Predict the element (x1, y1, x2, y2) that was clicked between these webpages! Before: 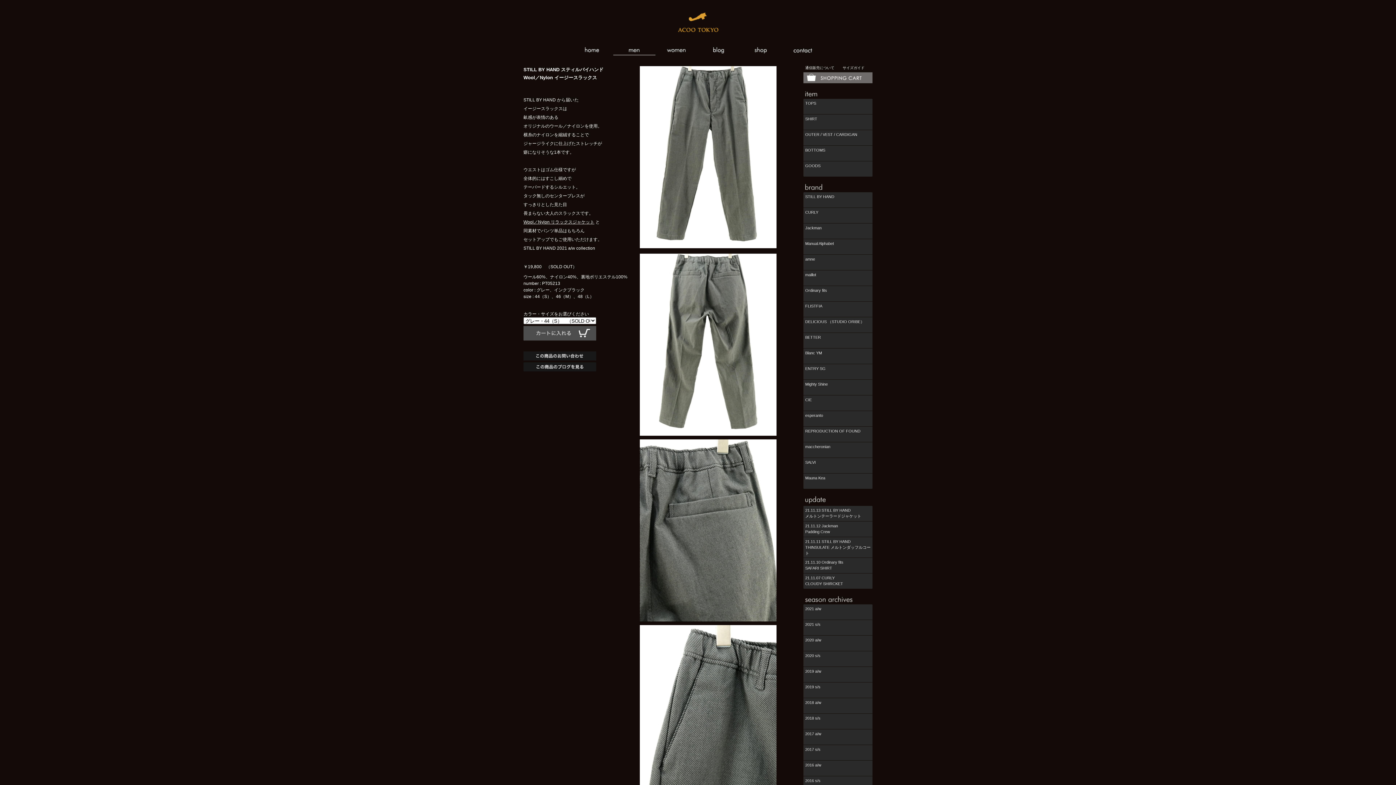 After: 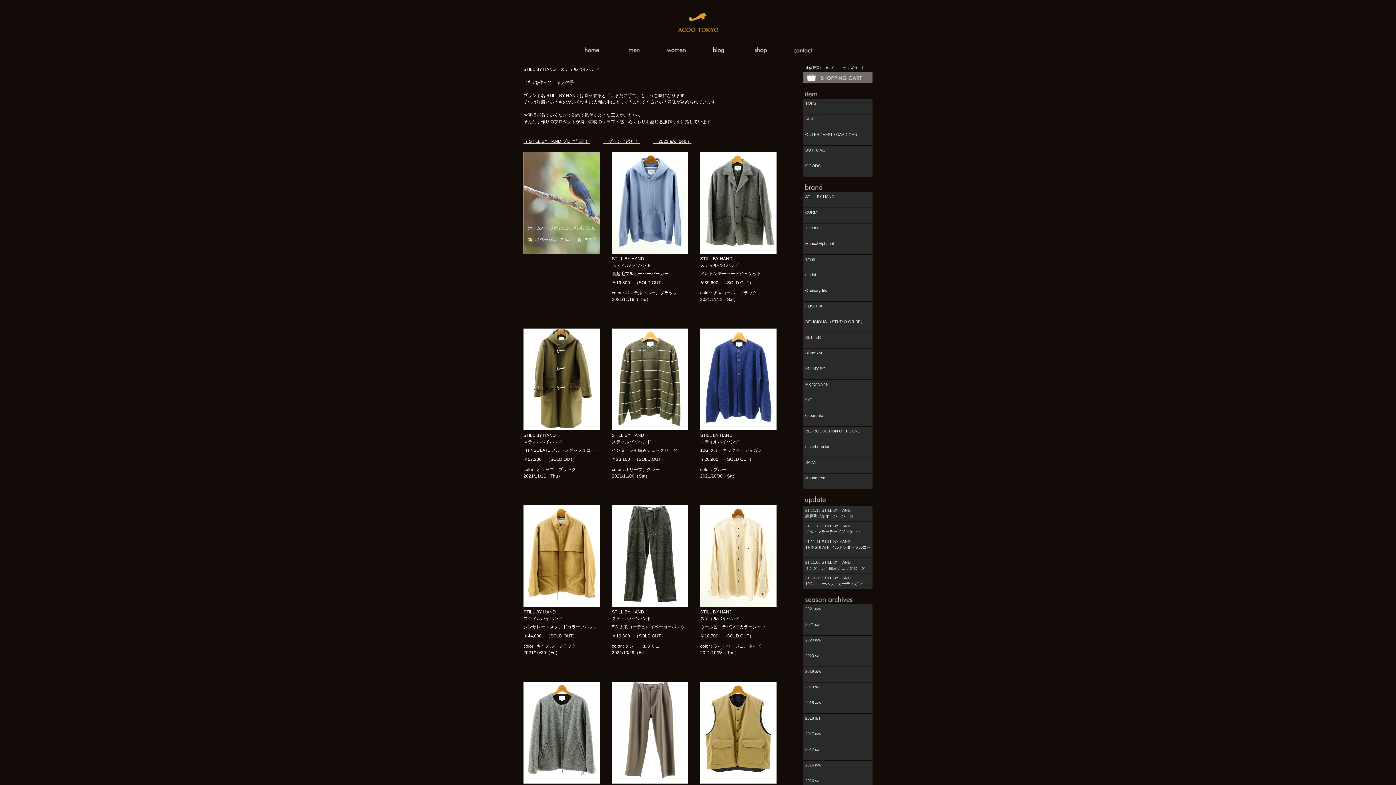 Action: bbox: (803, 192, 872, 207) label: STILL BY HAND